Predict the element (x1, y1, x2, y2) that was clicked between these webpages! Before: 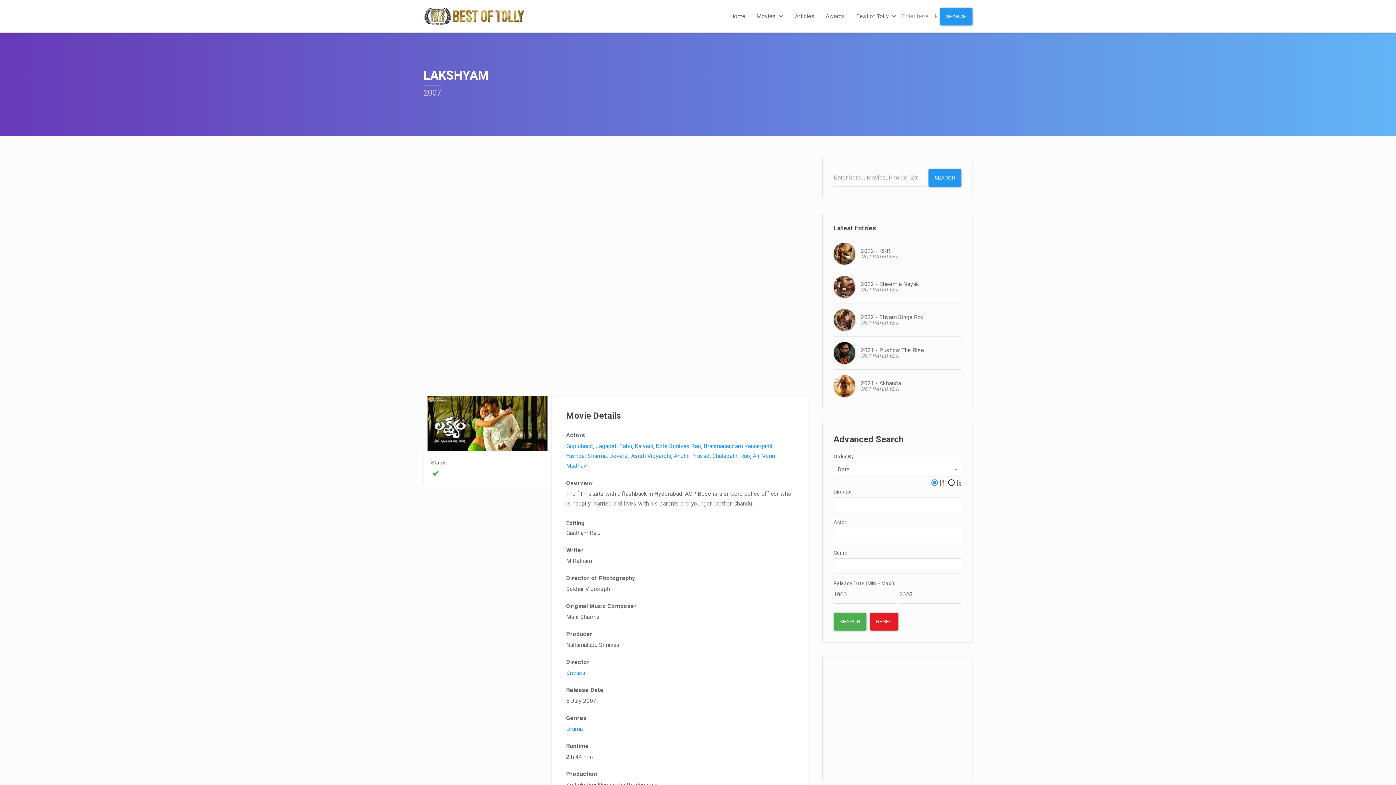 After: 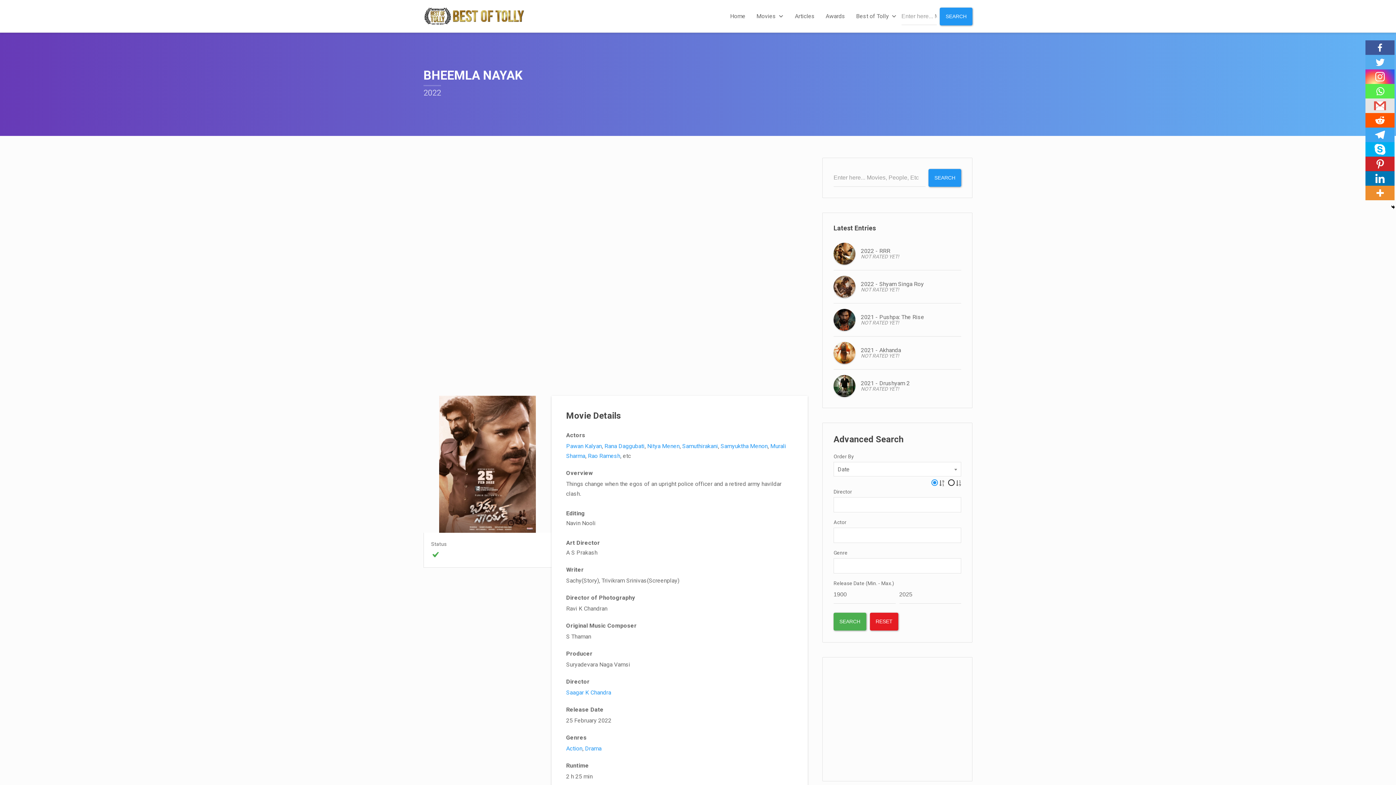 Action: label: 2022 - Bheemla Nayak bbox: (861, 280, 919, 287)